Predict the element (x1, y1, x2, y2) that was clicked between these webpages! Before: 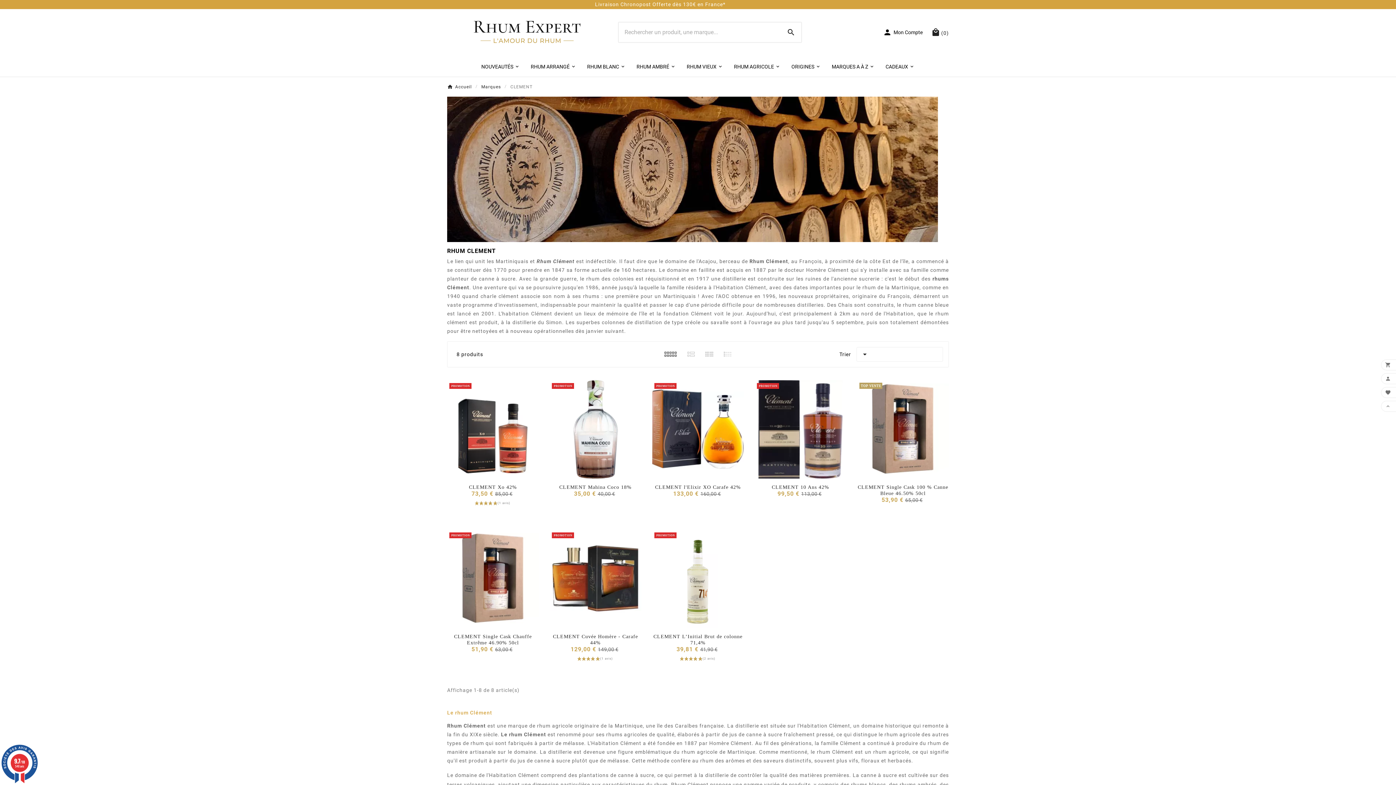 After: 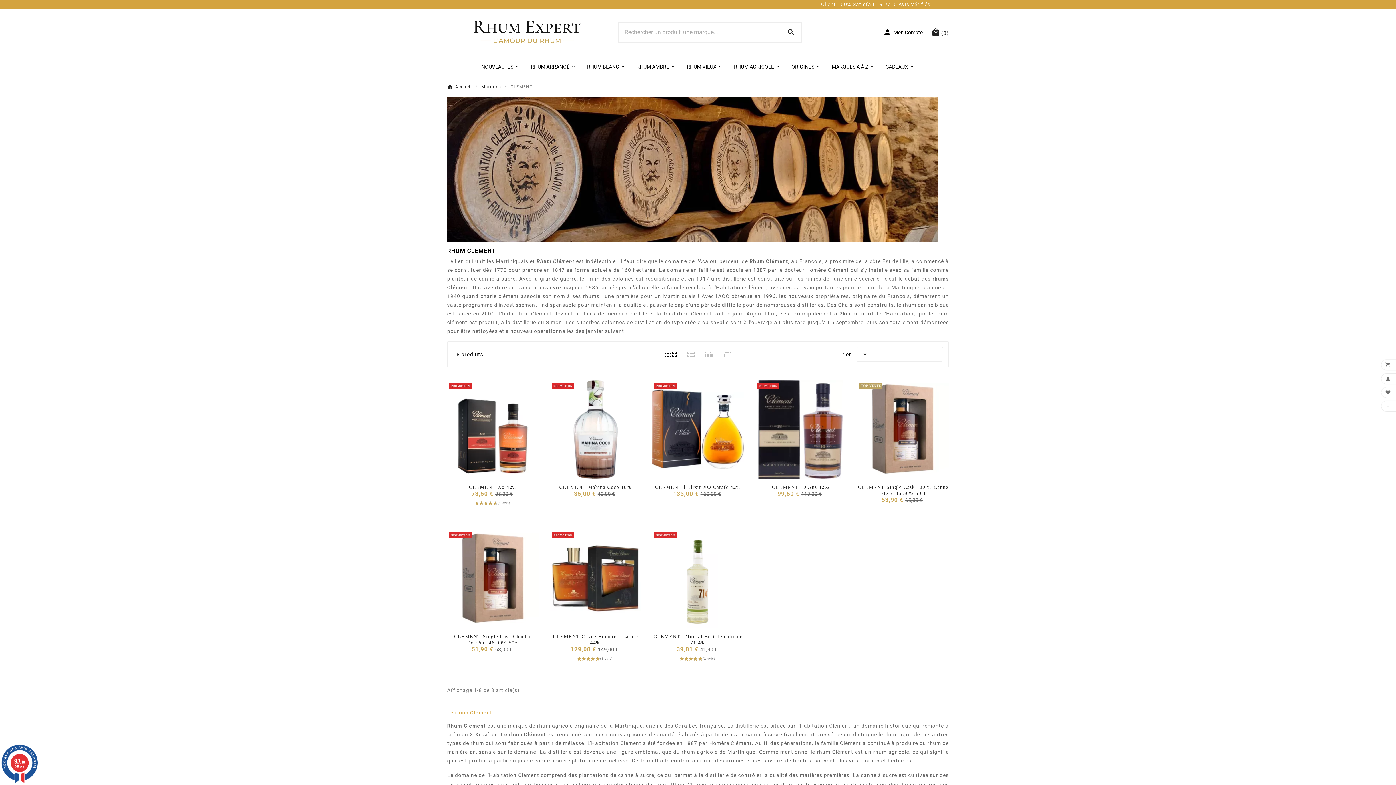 Action: bbox: (786, 55, 826, 76) label: ORIGINES